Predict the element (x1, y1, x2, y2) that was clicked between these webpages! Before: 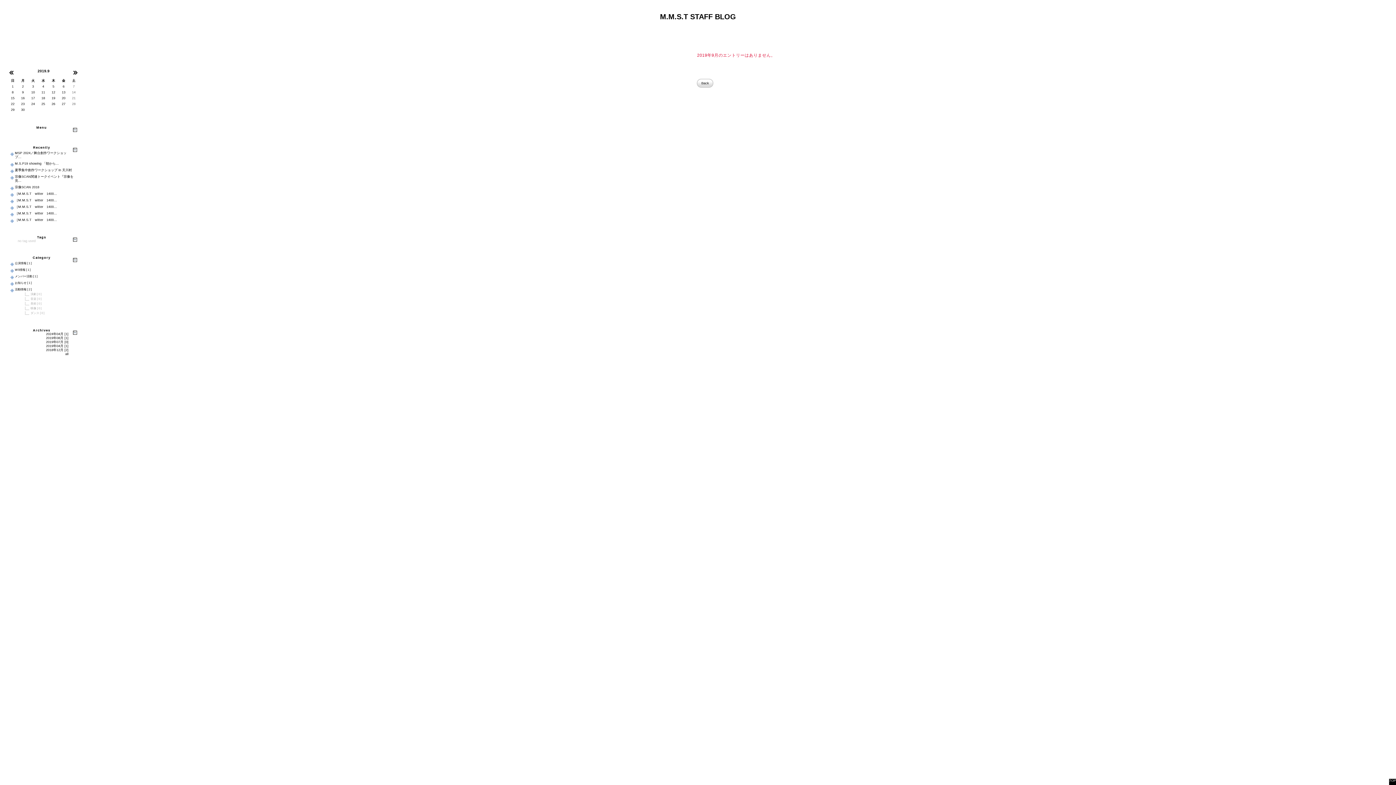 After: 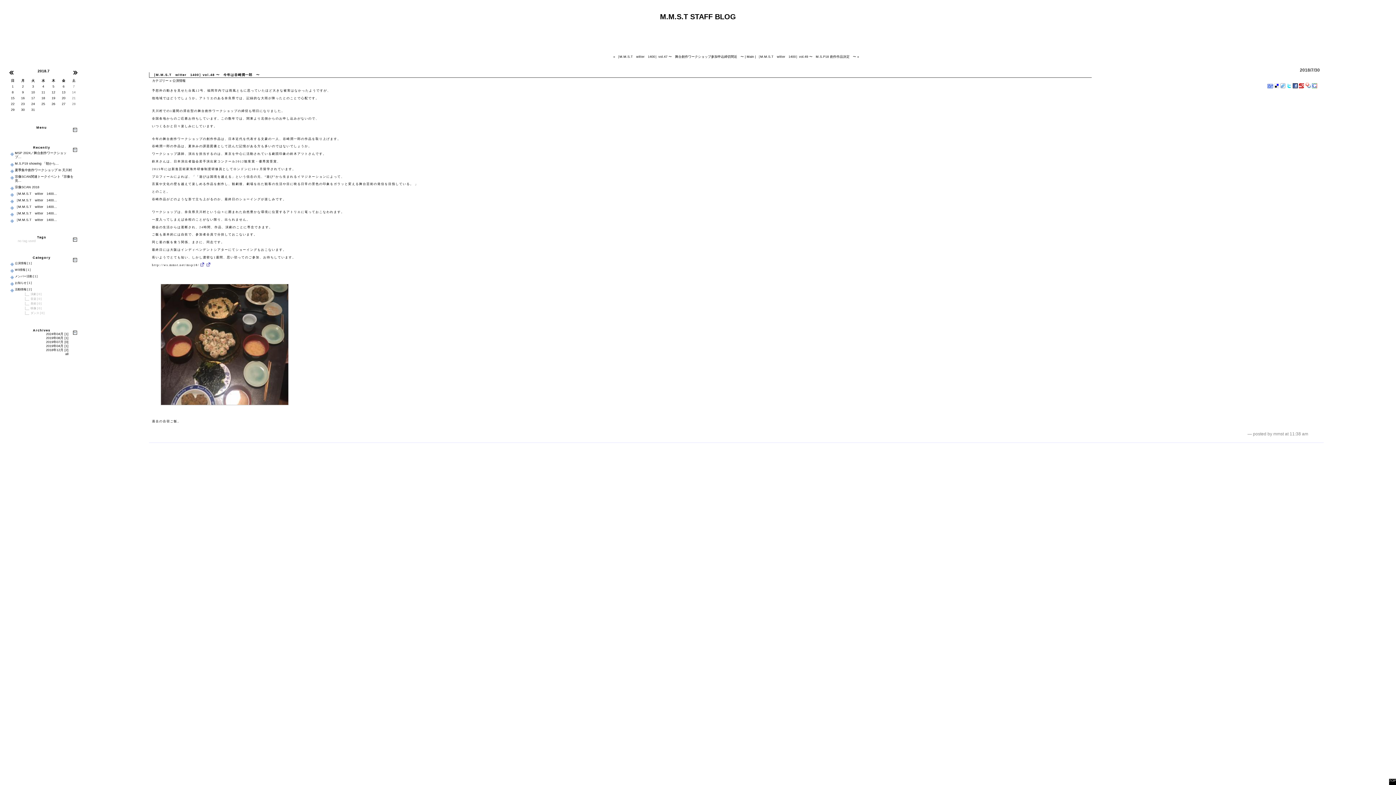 Action: label: ［M.M.S.T　witter　1400... bbox: (14, 205, 57, 208)